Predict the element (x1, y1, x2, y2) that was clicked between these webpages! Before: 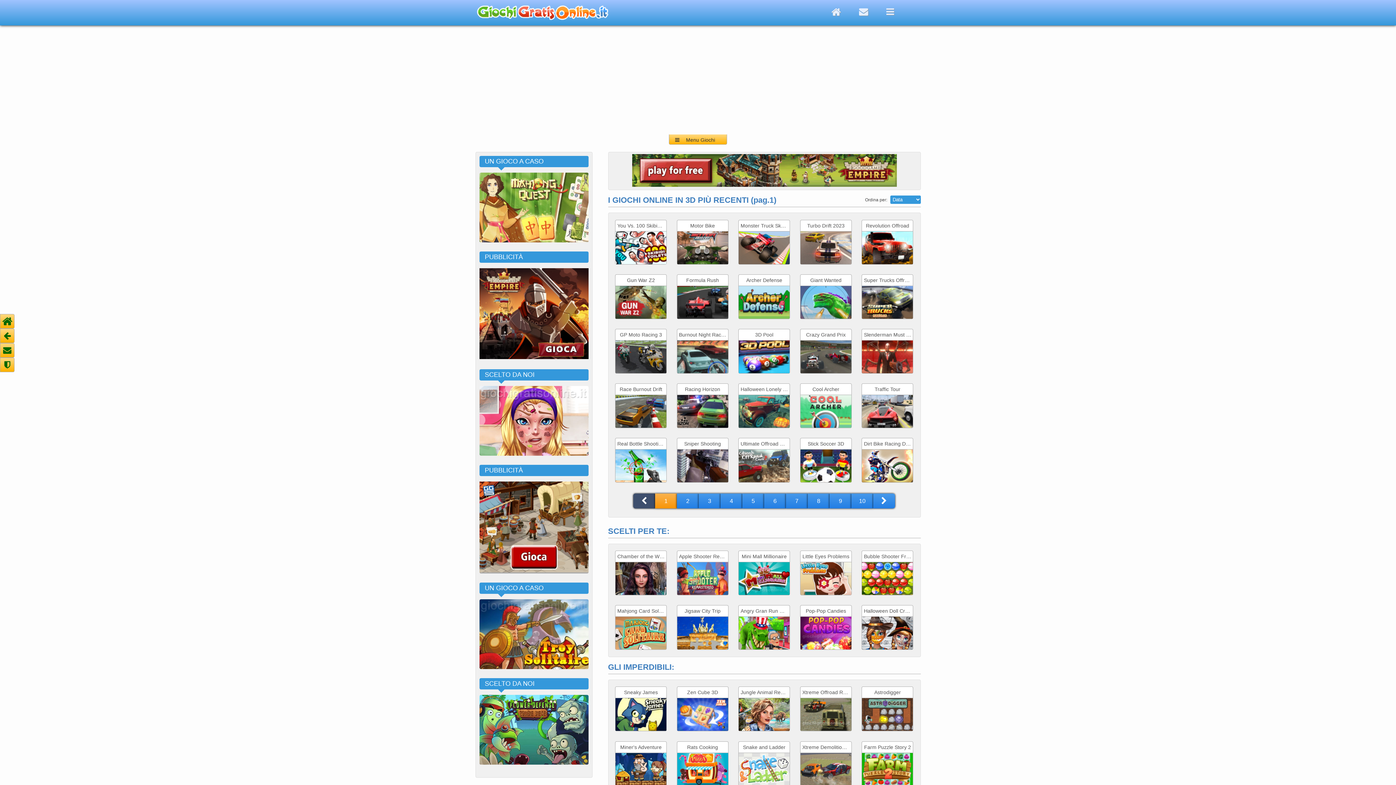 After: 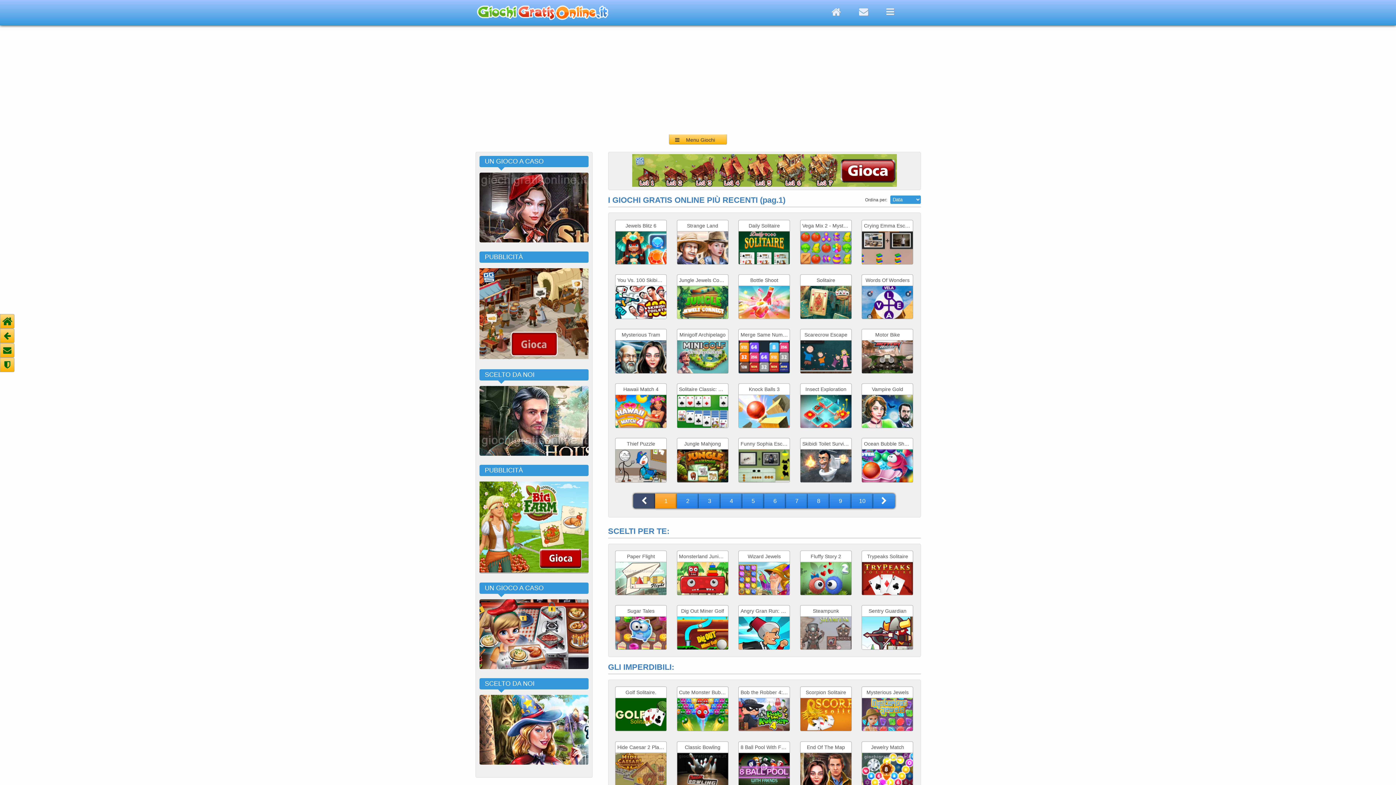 Action: bbox: (475, 16, 615, 21)